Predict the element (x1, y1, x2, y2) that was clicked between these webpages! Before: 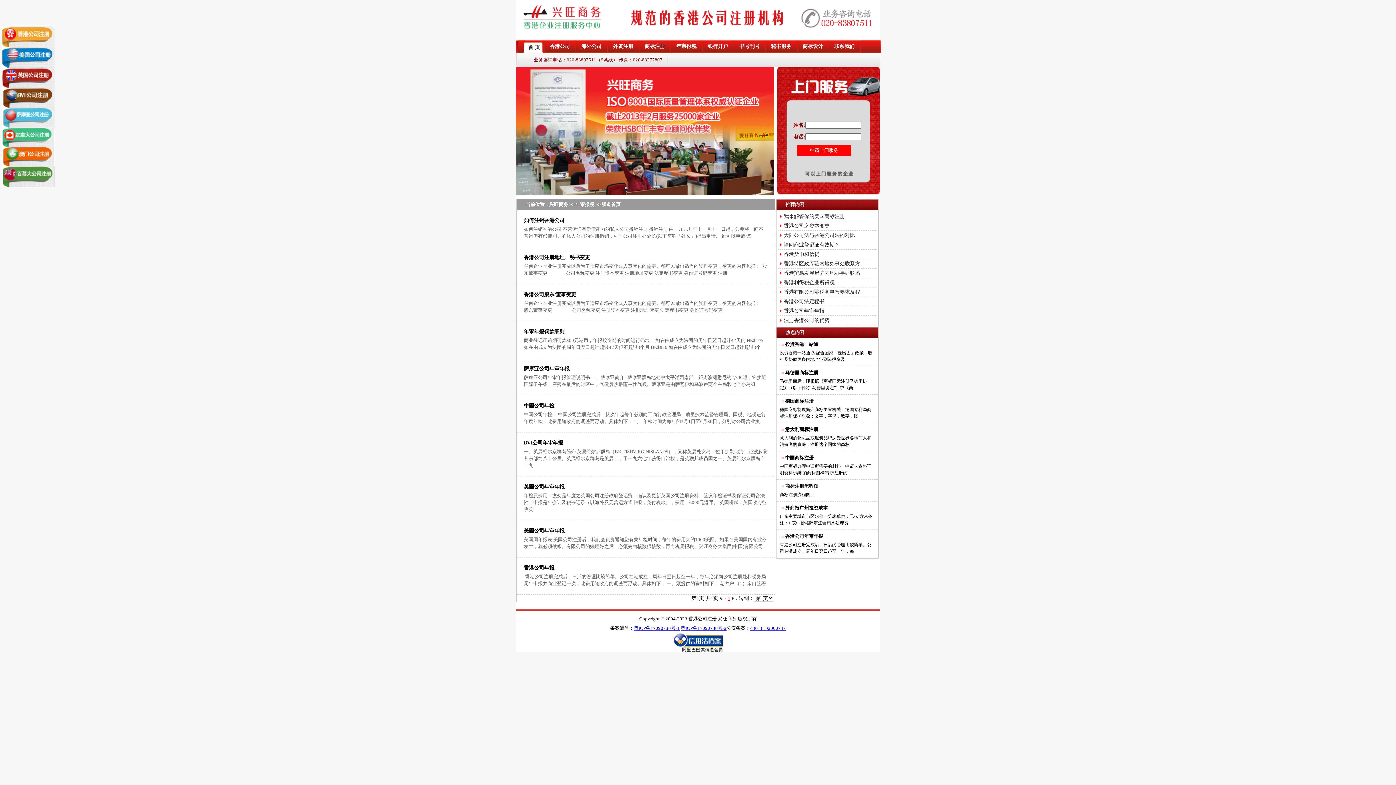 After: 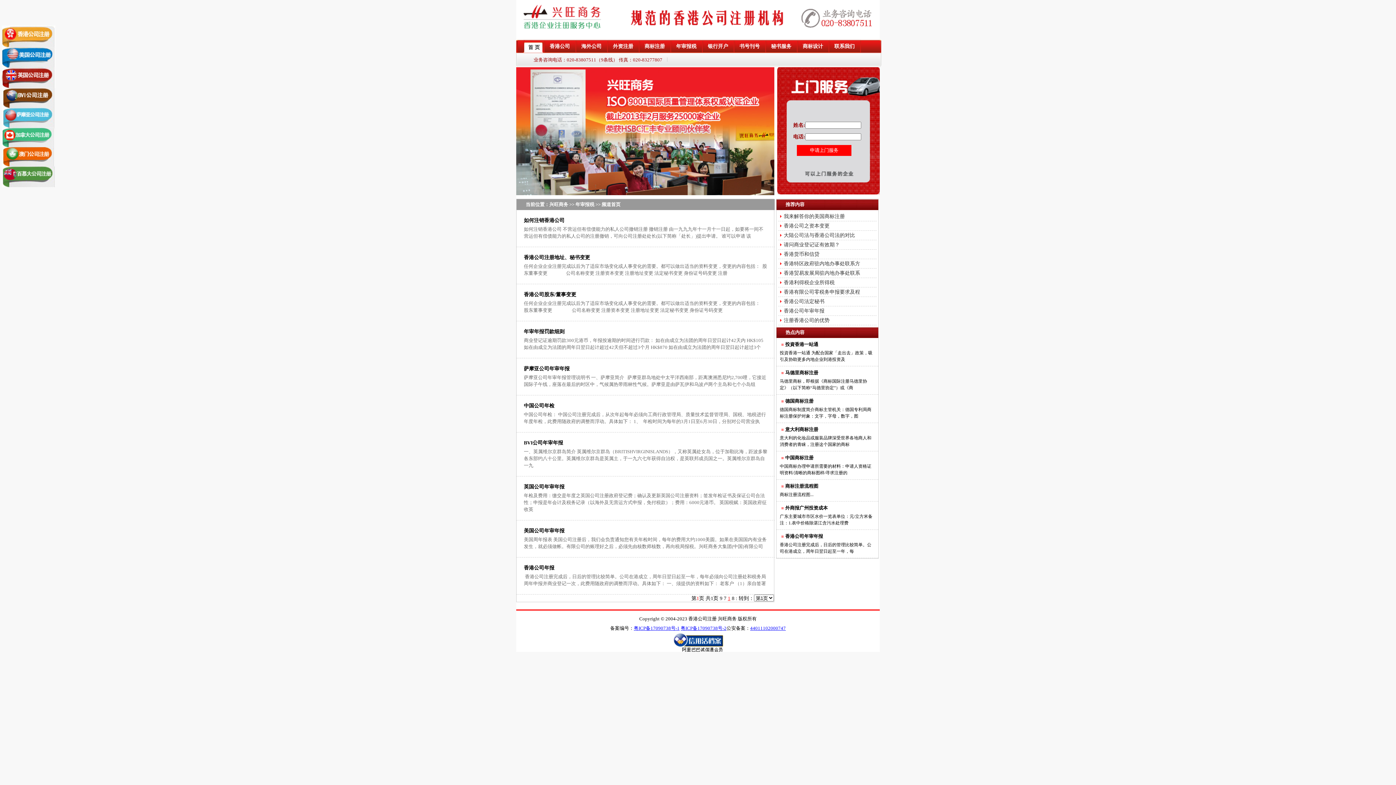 Action: bbox: (673, 648, 723, 653)